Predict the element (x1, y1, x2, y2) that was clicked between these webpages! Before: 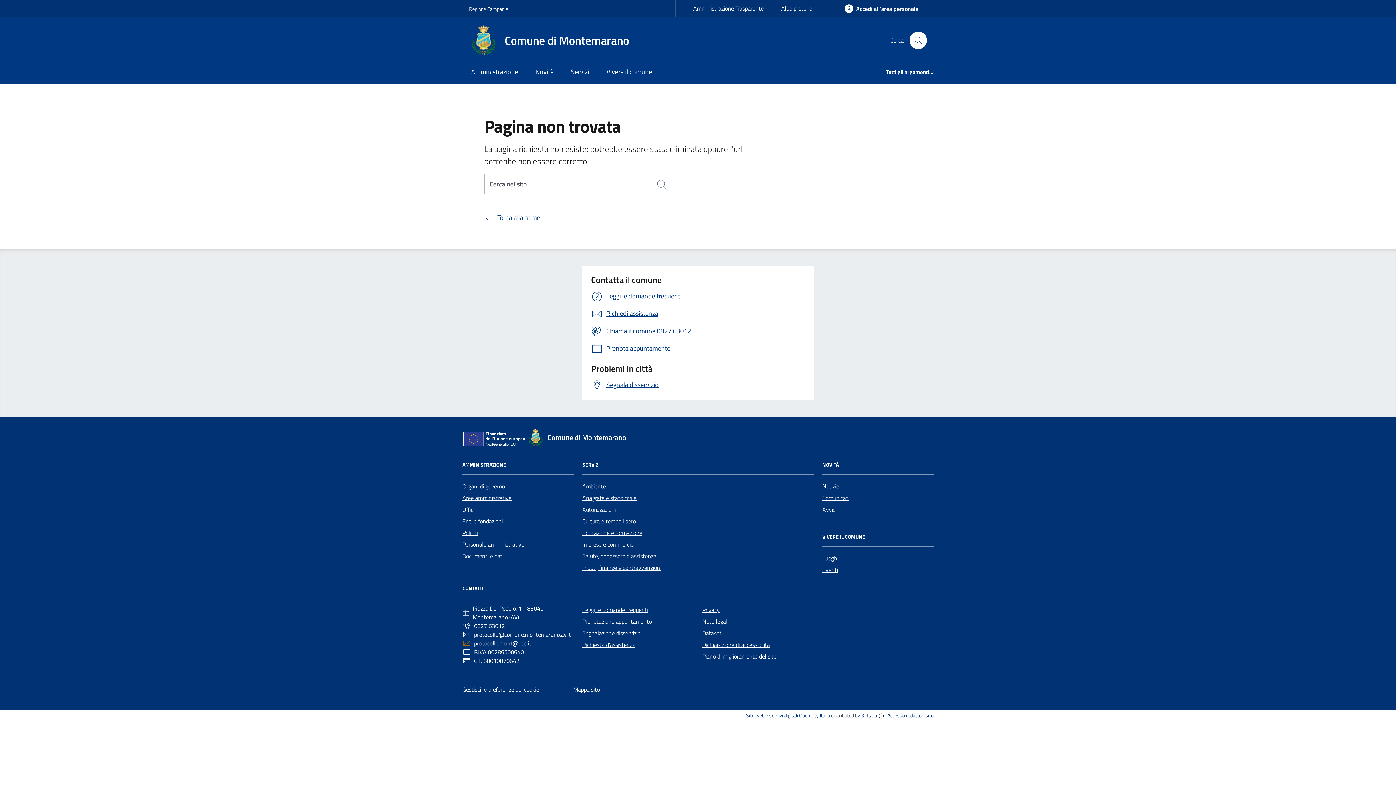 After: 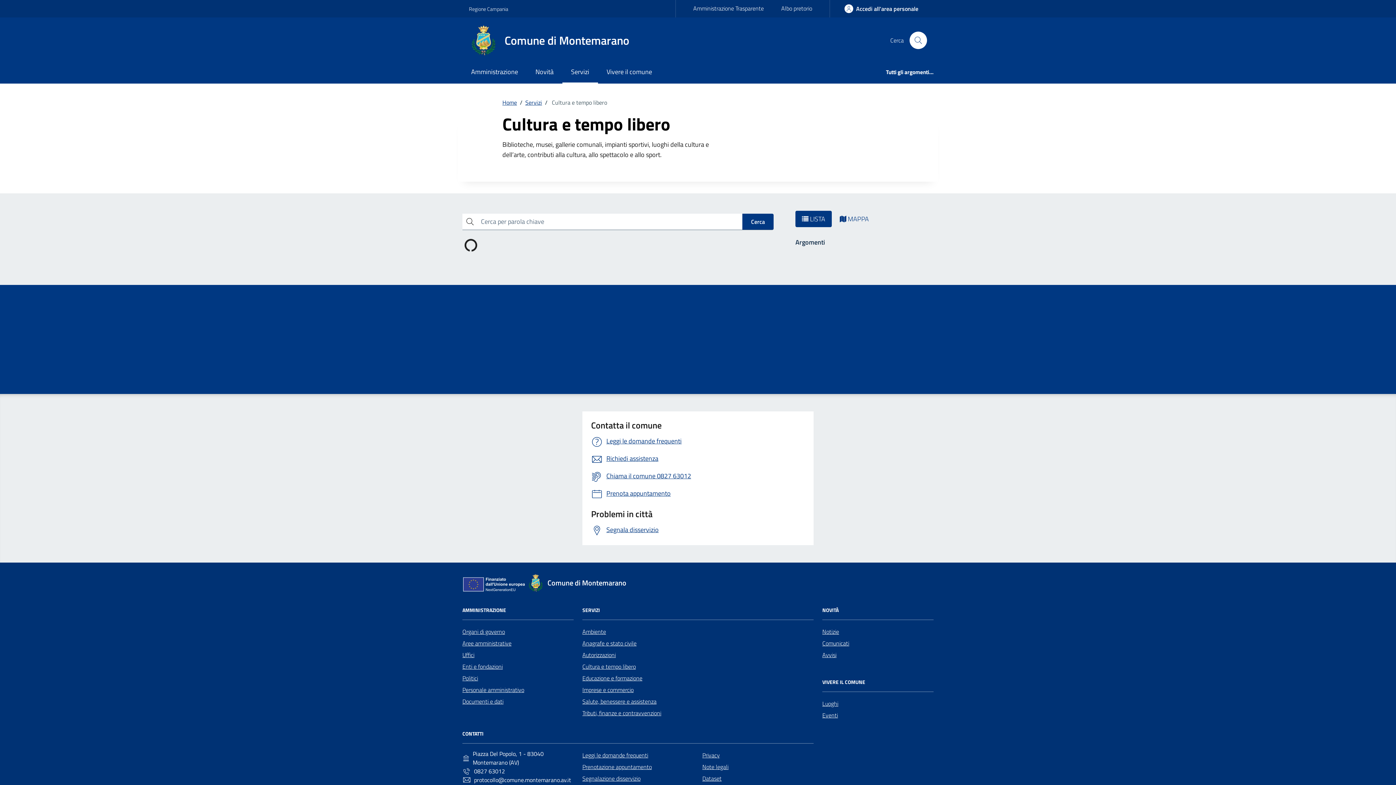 Action: bbox: (582, 515, 636, 527) label: Cultura e tempo libero